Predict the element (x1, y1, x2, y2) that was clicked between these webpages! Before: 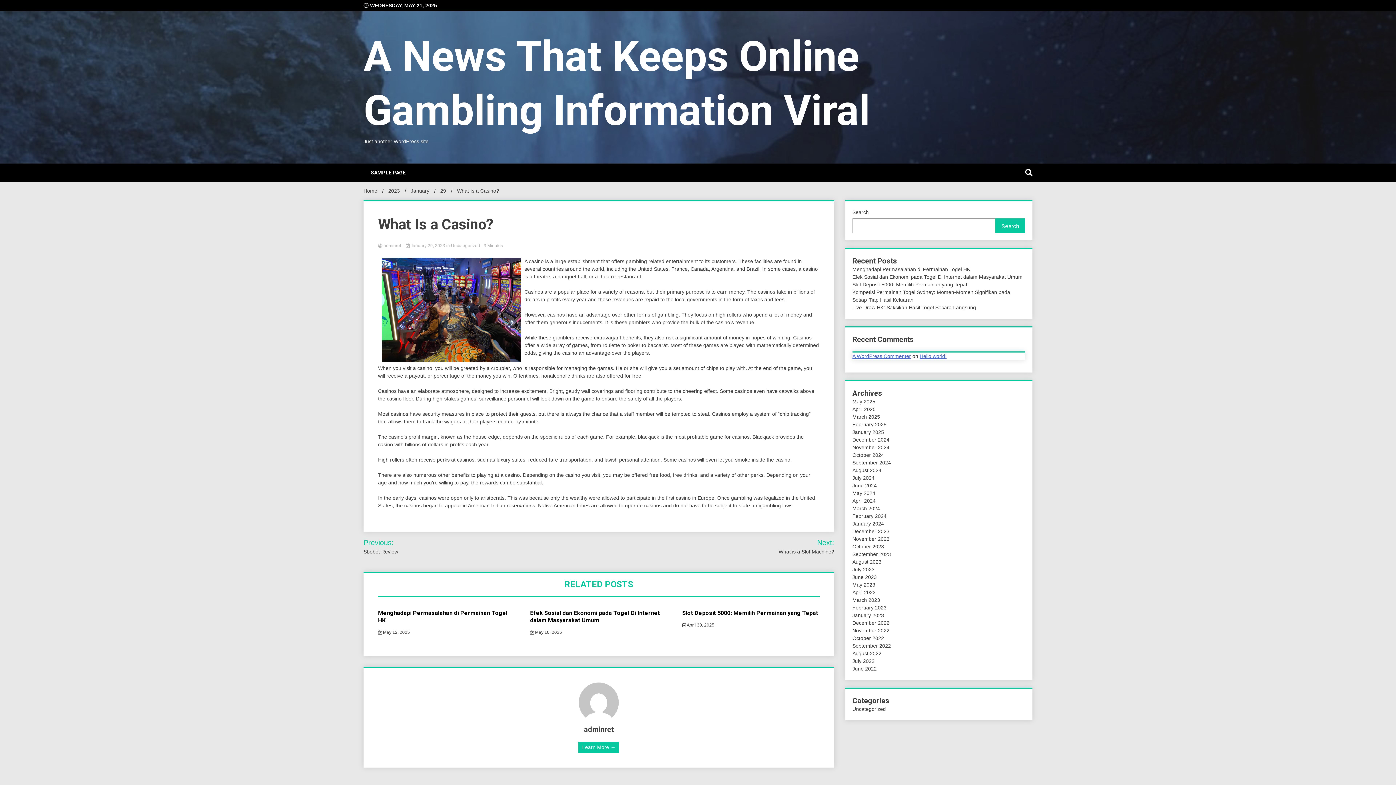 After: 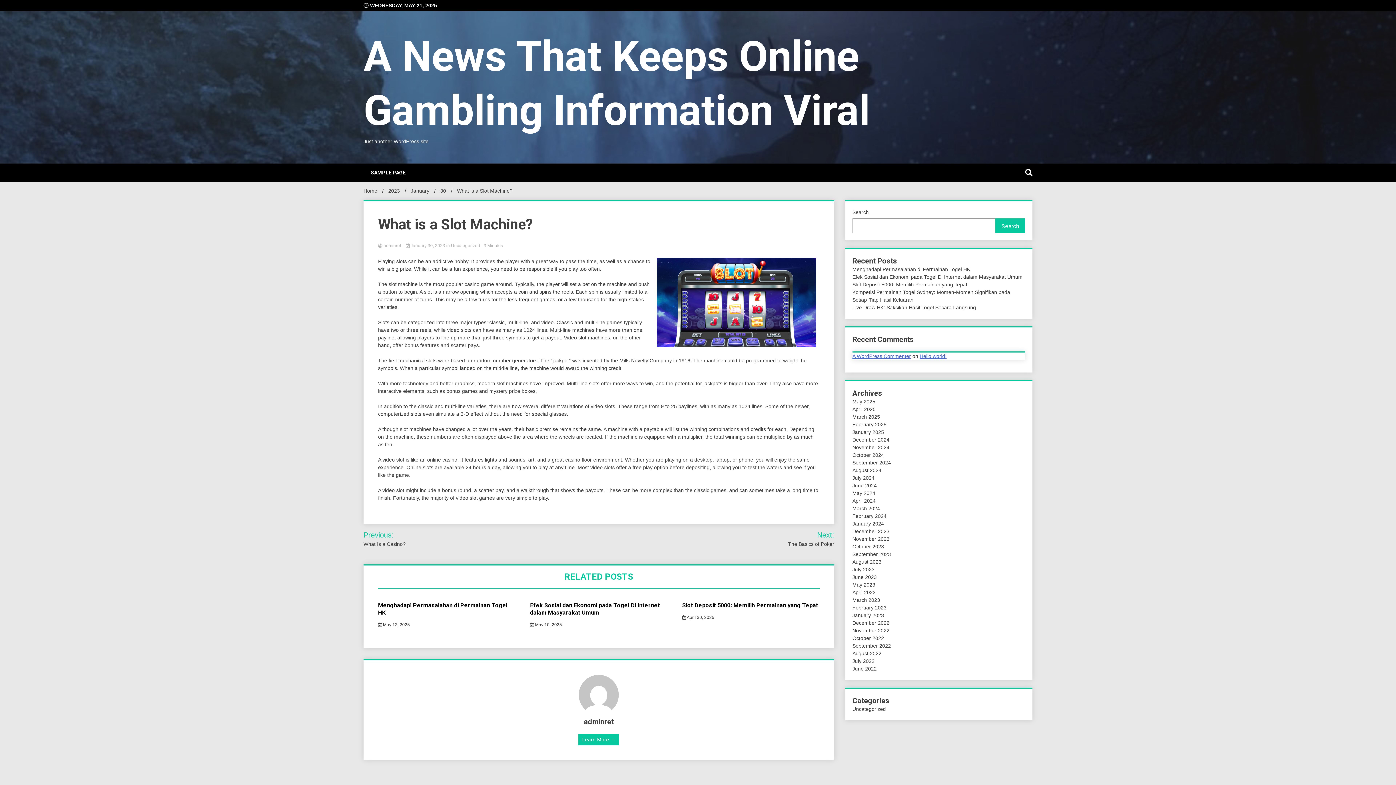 Action: label: Next: What is a Slot Machine? bbox: (760, 537, 834, 556)